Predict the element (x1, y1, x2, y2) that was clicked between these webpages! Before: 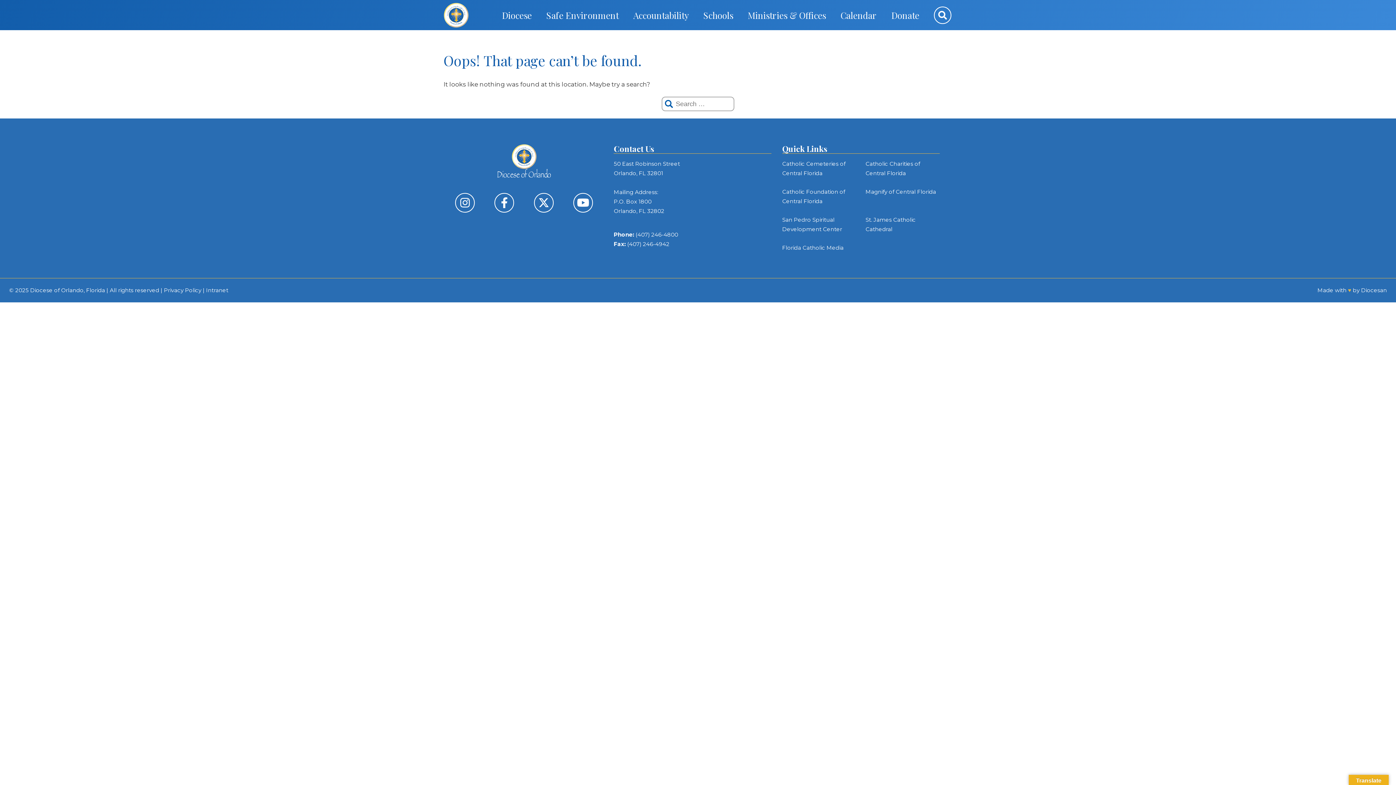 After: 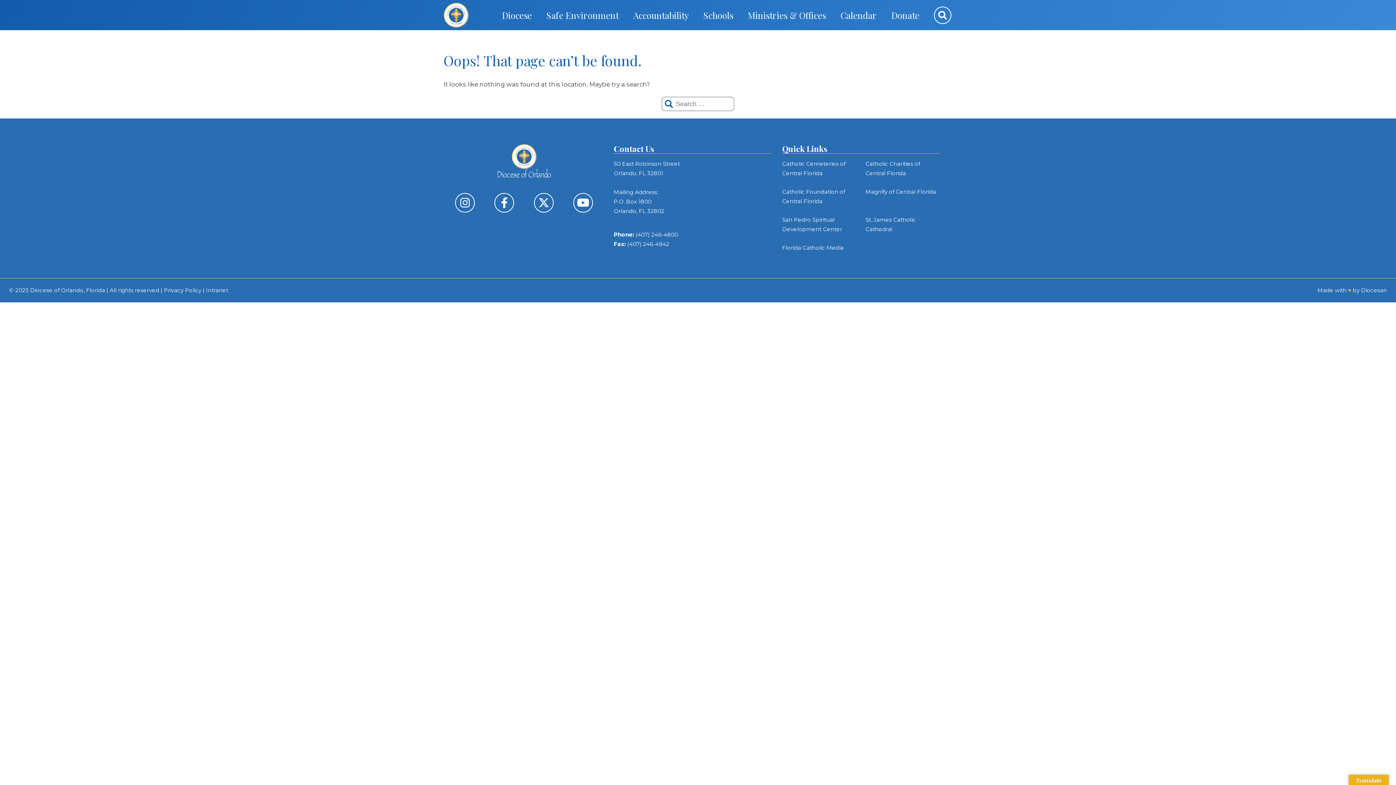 Action: bbox: (865, 215, 939, 234) label: St. James Catholic Cathedral